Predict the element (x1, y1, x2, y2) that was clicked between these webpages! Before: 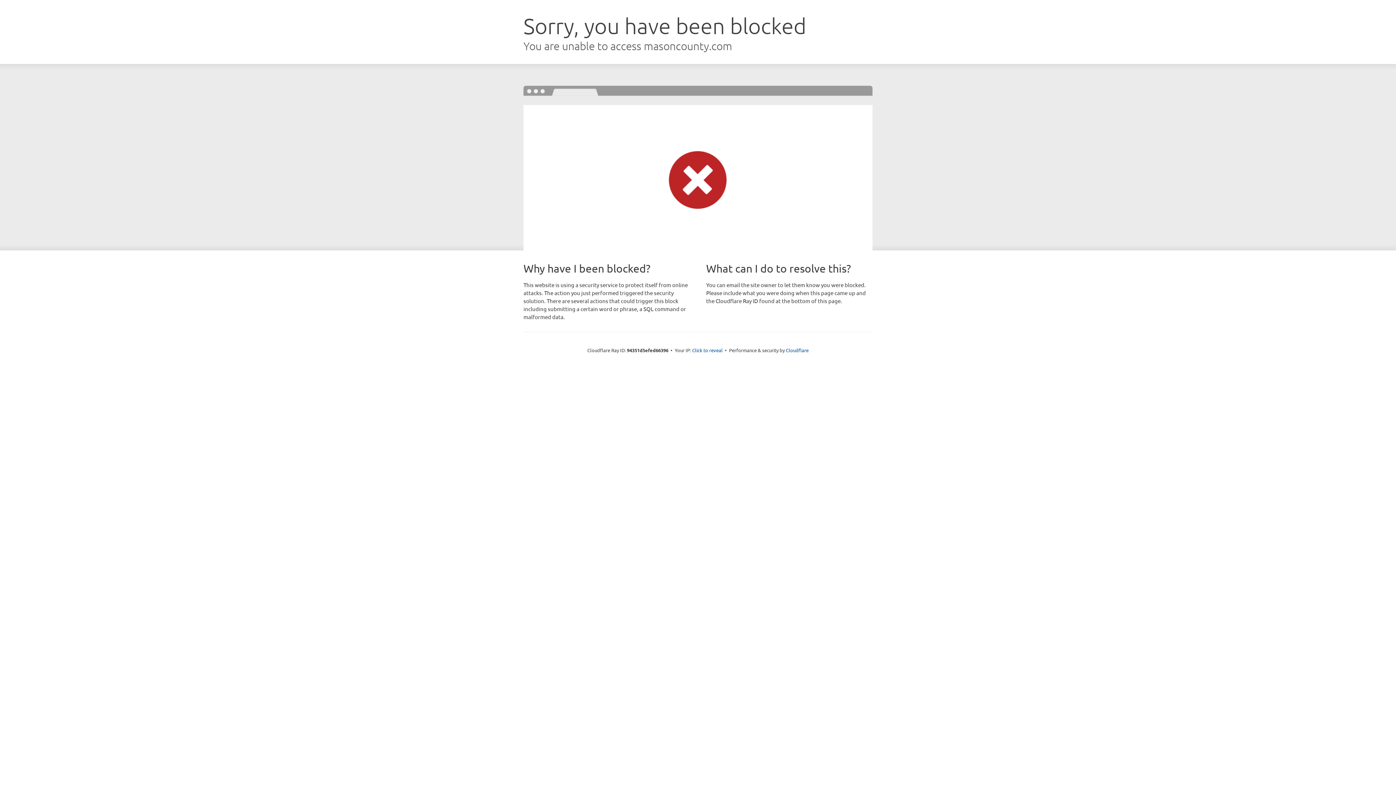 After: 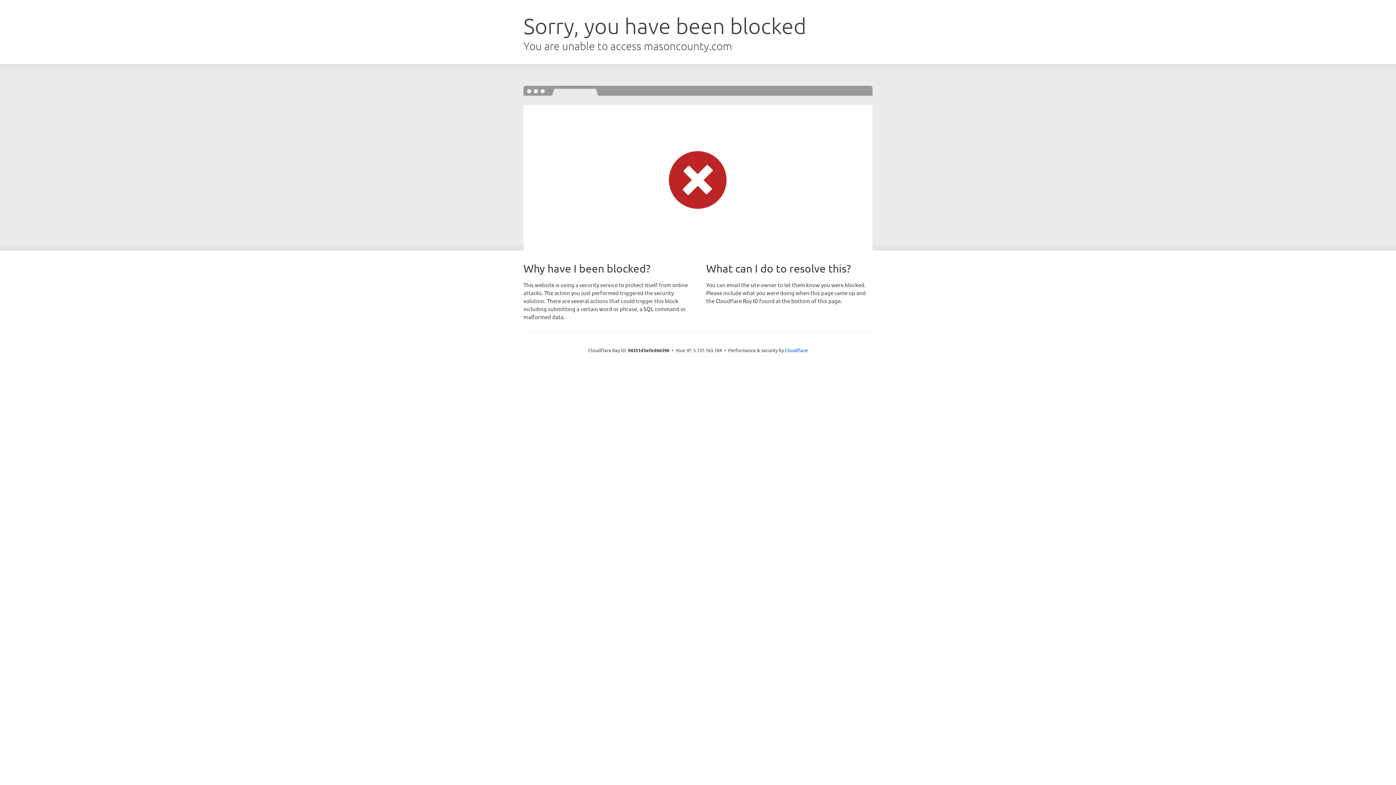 Action: bbox: (692, 346, 722, 353) label: Click to reveal